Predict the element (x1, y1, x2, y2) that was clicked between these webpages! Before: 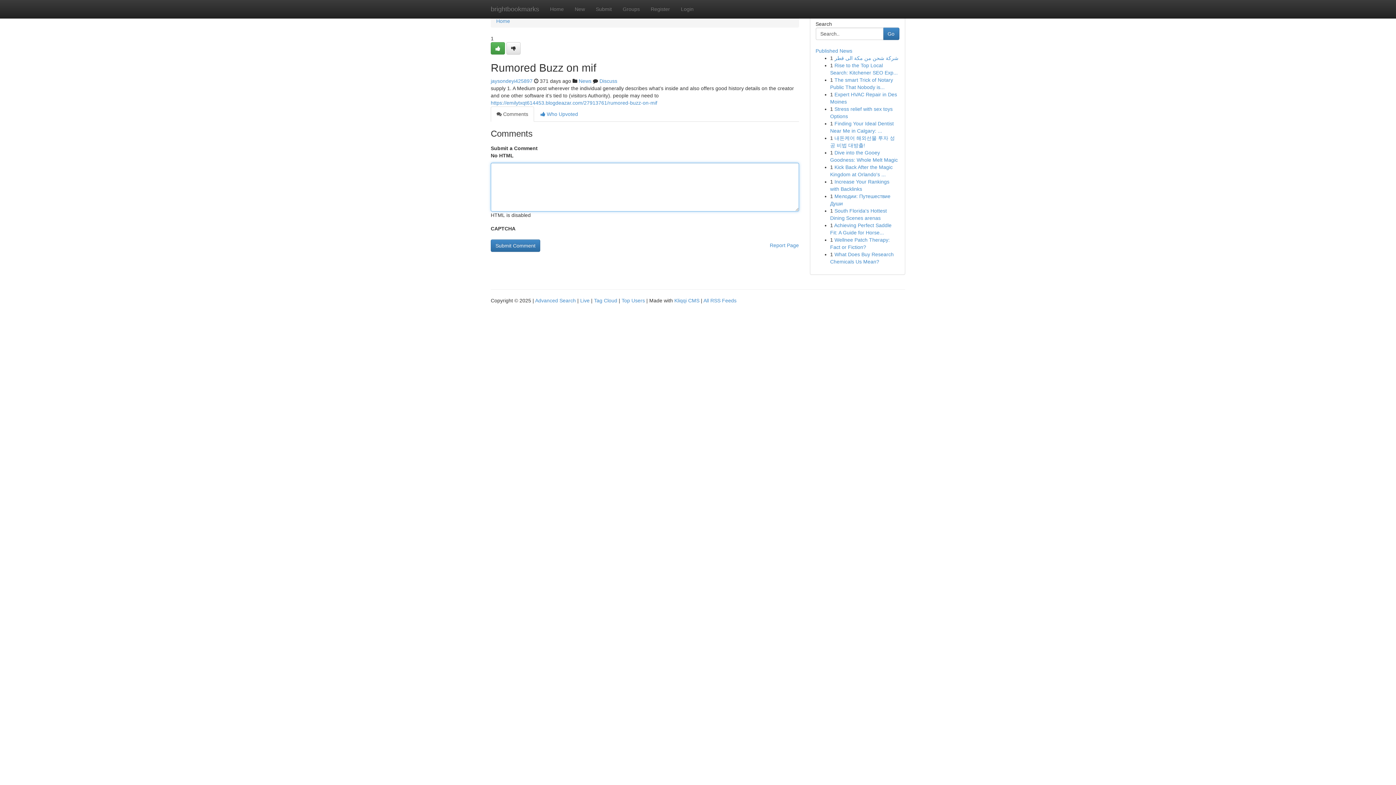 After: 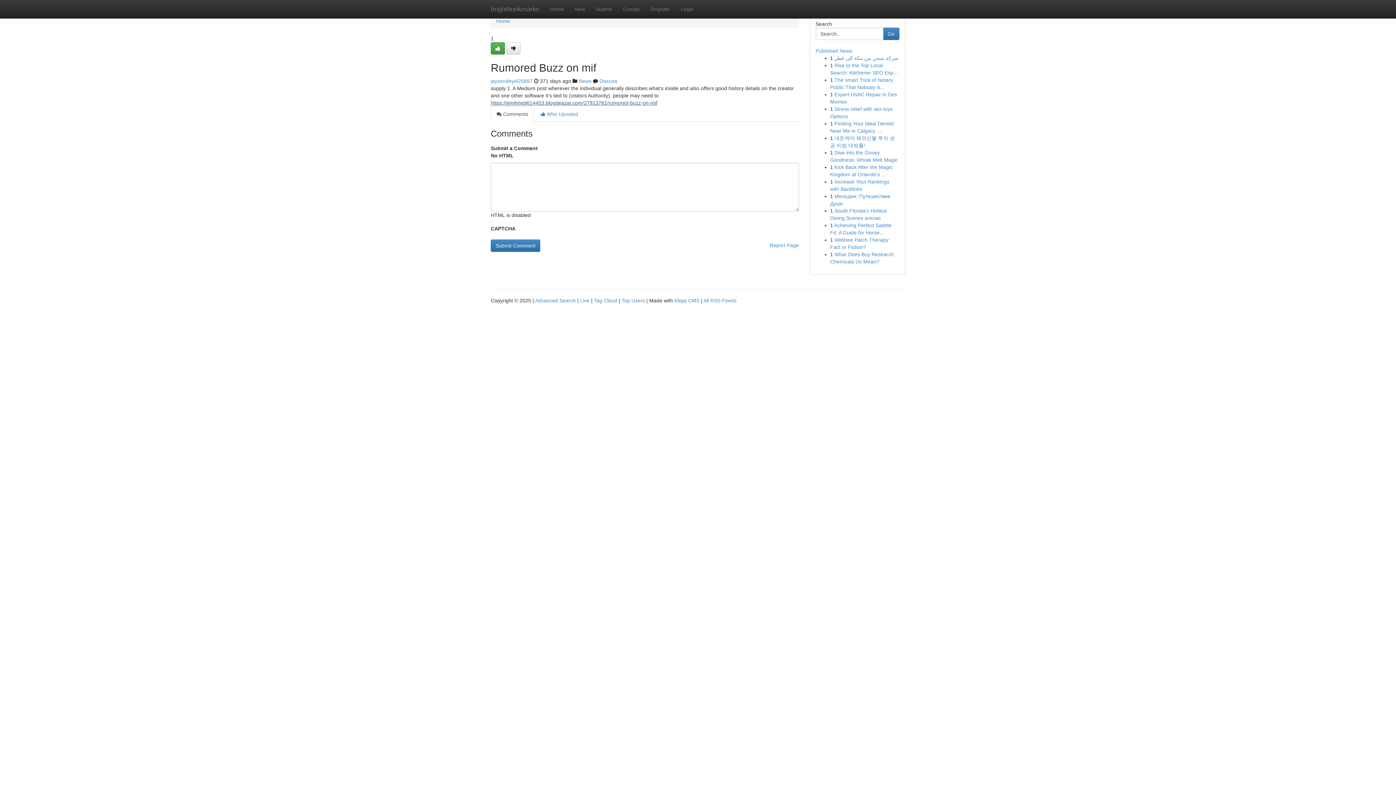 Action: bbox: (490, 100, 657, 105) label: https://emilytxqt614453.blogdeazar.com/27913761/rumored-buzz-on-mif